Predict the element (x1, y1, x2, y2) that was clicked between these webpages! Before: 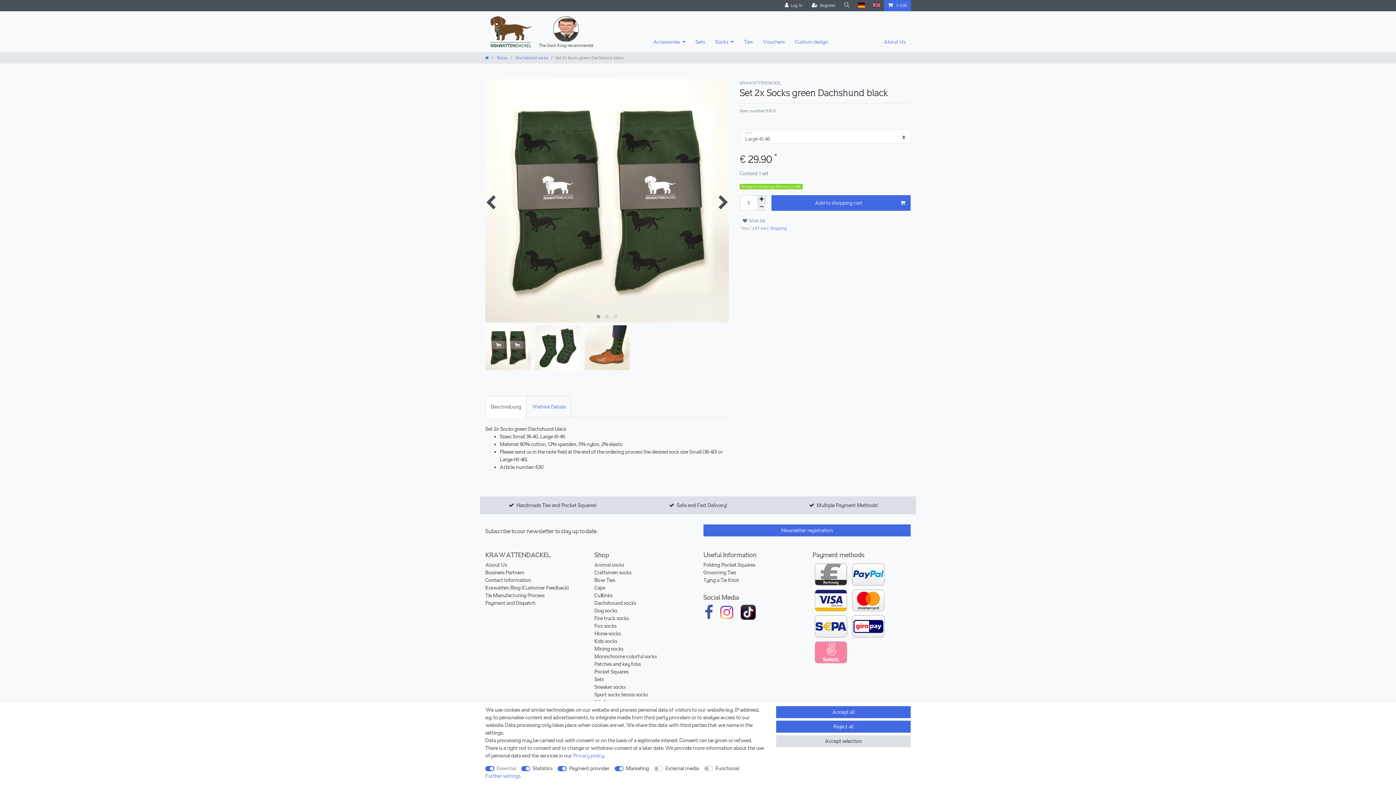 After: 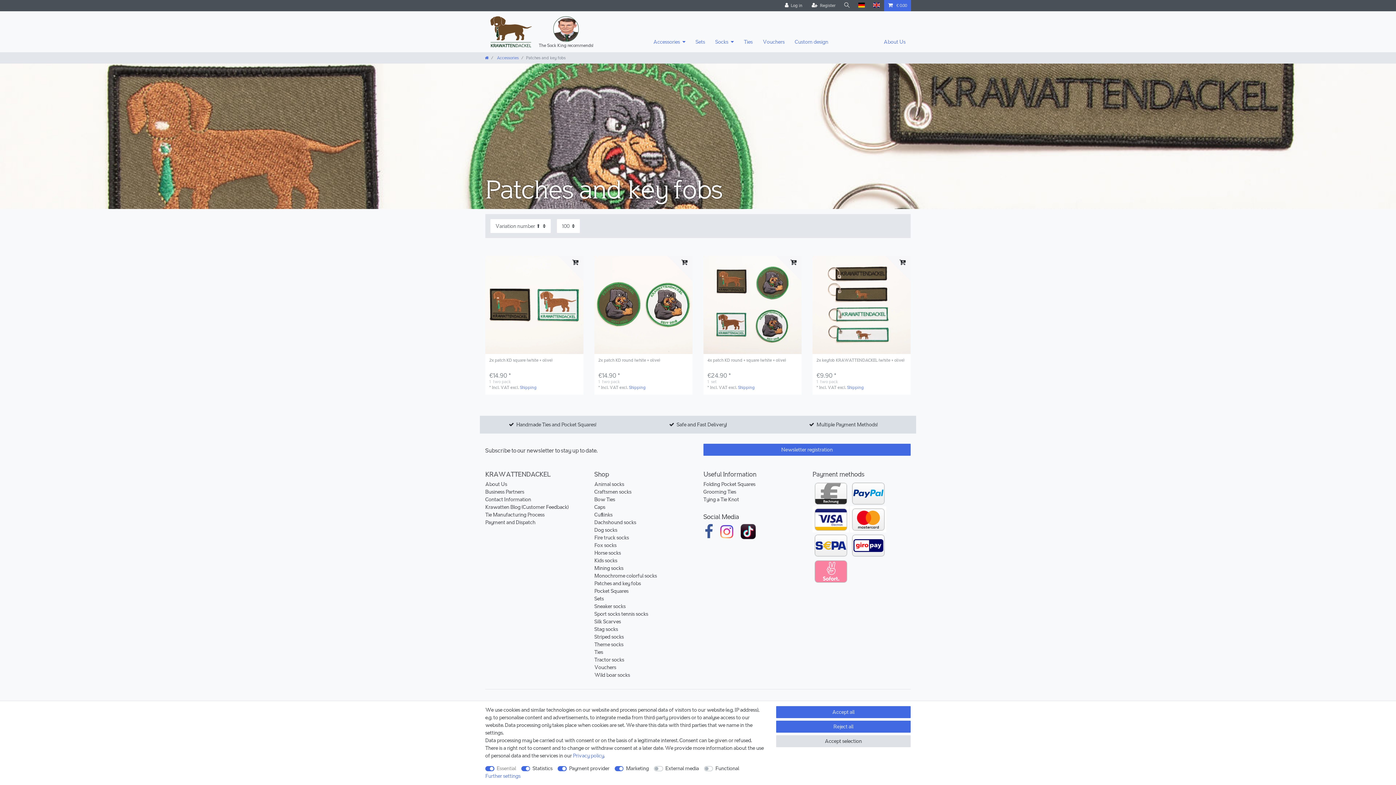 Action: bbox: (594, 660, 641, 668) label: Patches and key fobs